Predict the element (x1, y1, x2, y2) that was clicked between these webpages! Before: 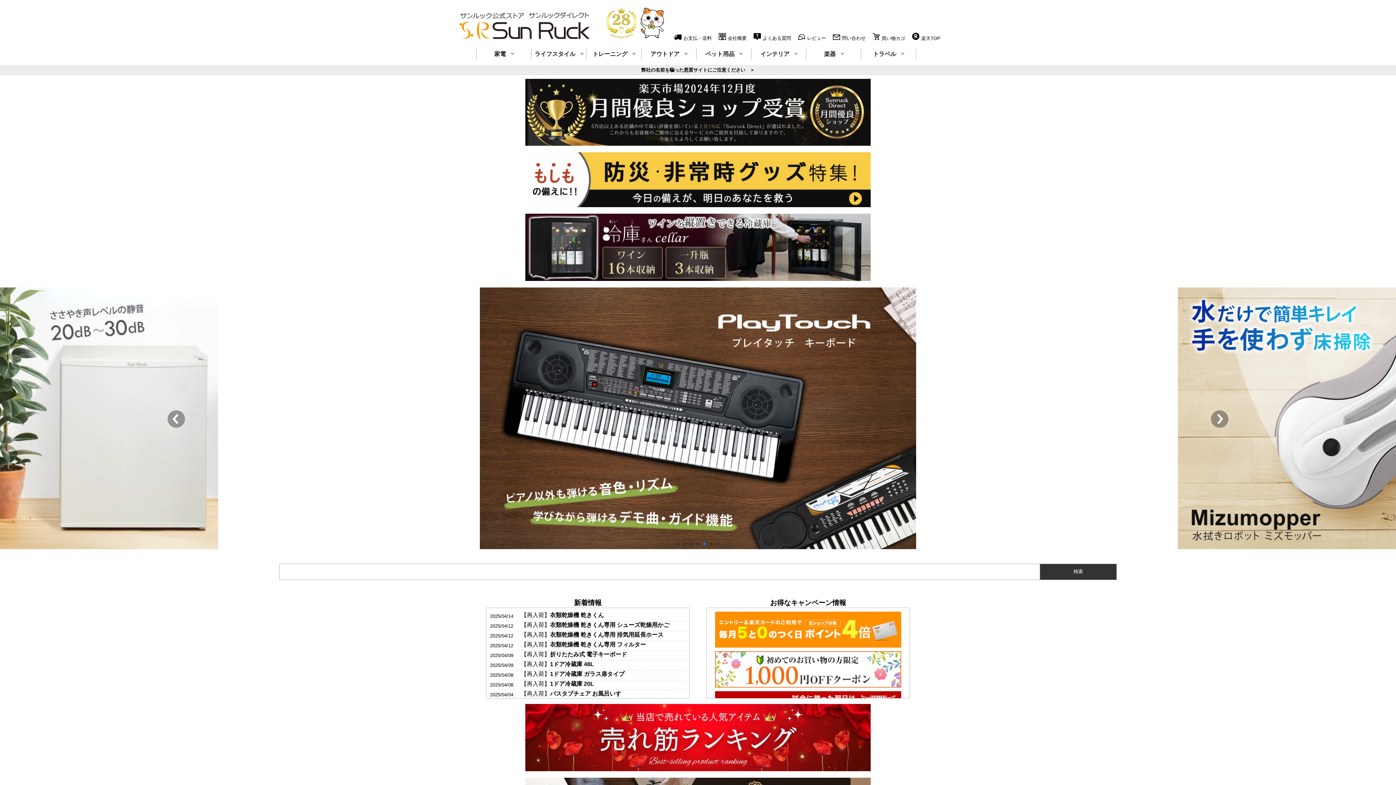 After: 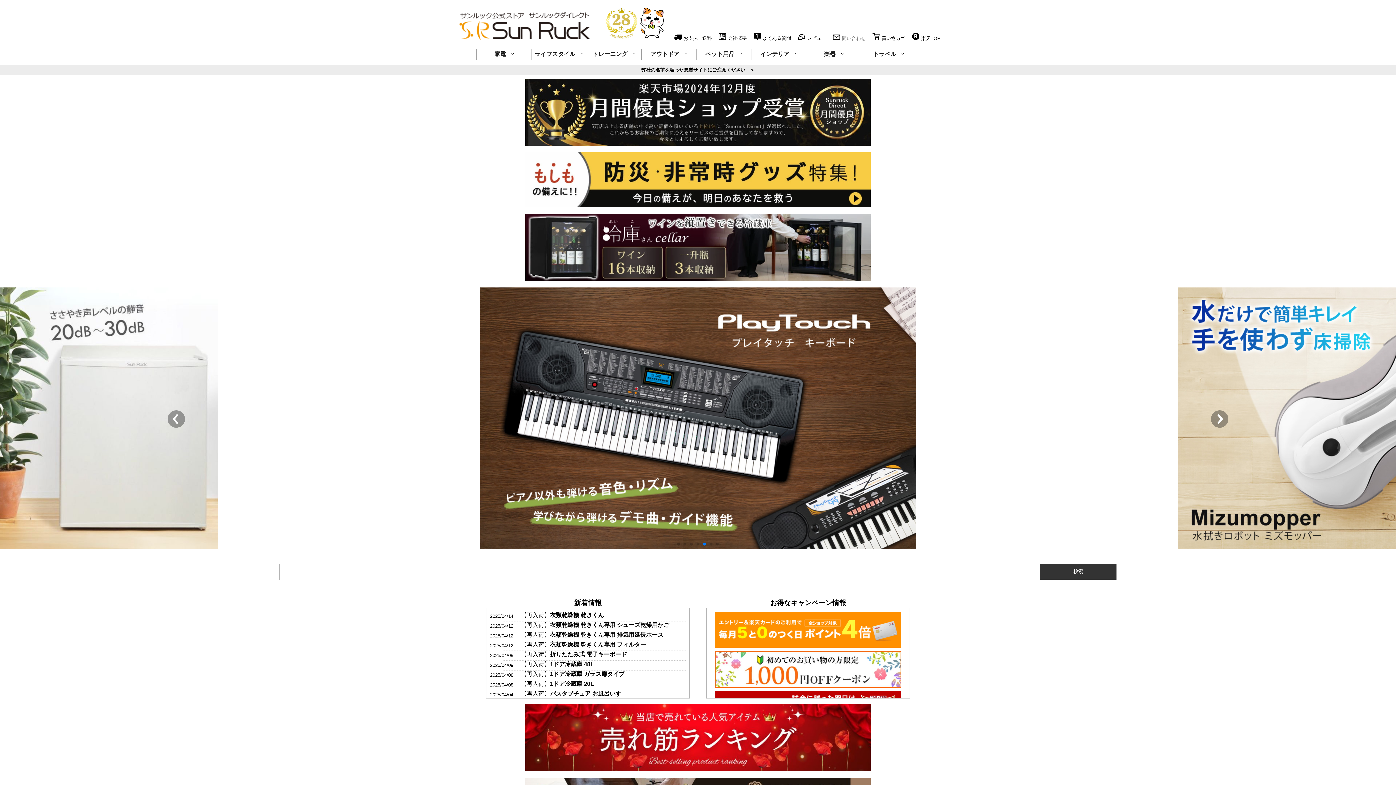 Action: bbox: (842, 35, 865, 41) label: 問い合わせ